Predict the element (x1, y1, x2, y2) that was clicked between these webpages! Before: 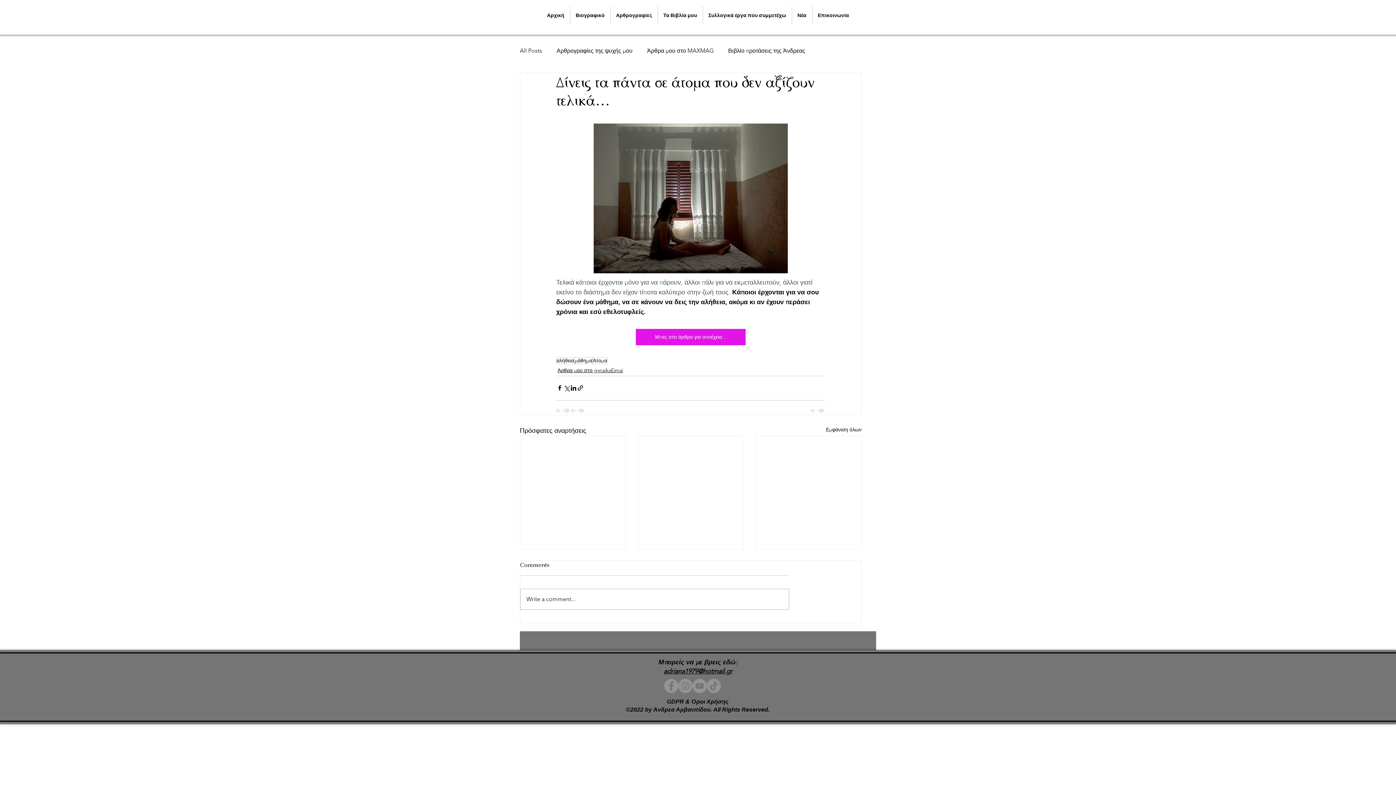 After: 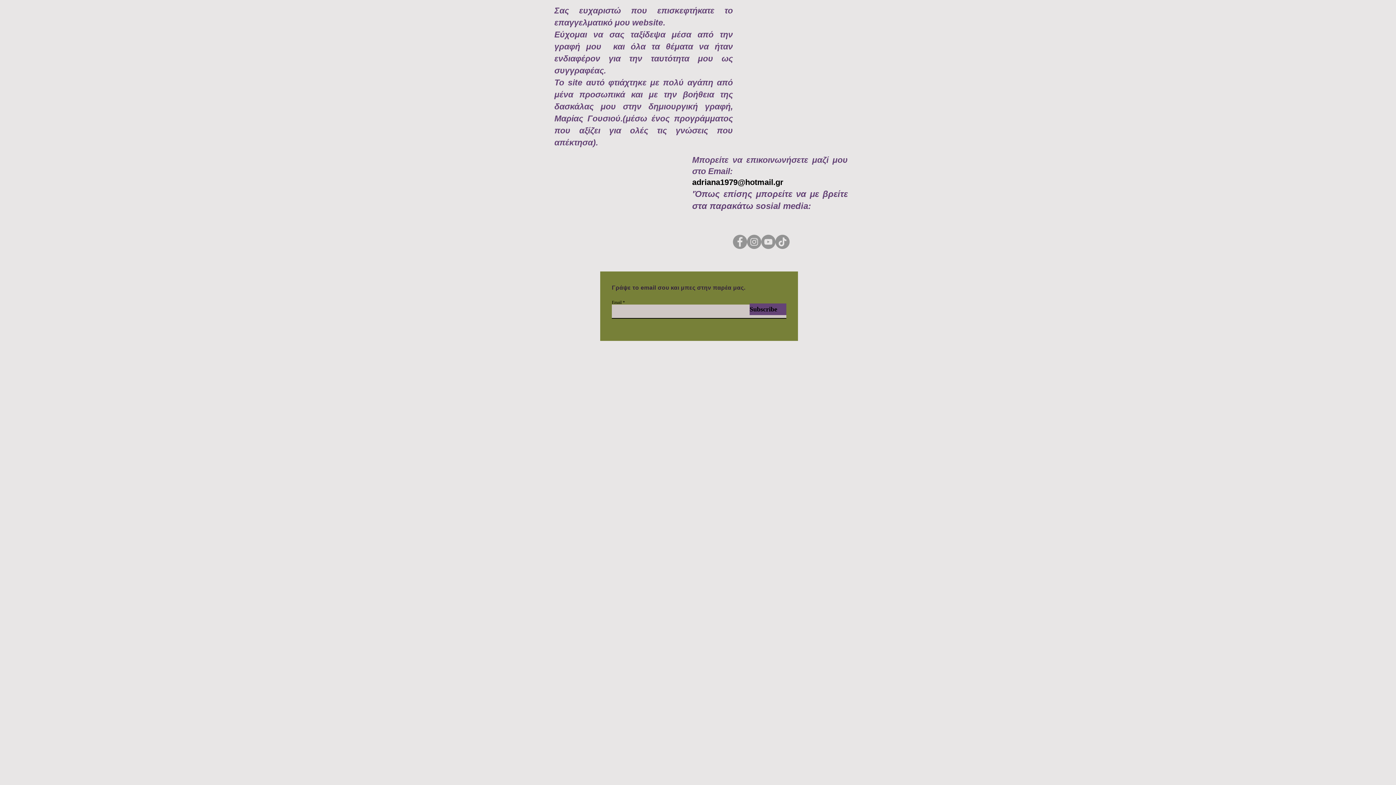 Action: label: Επικοινωνία bbox: (812, 6, 854, 24)